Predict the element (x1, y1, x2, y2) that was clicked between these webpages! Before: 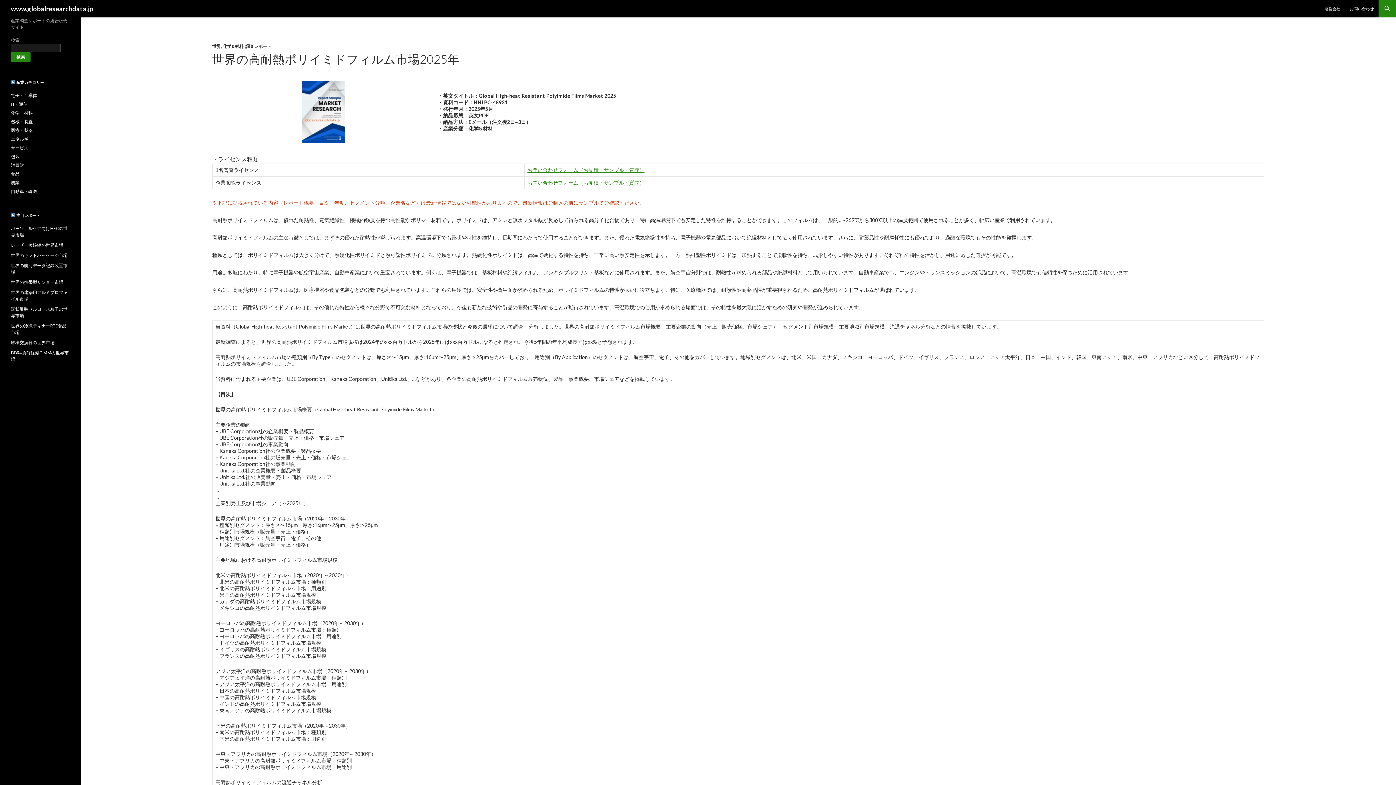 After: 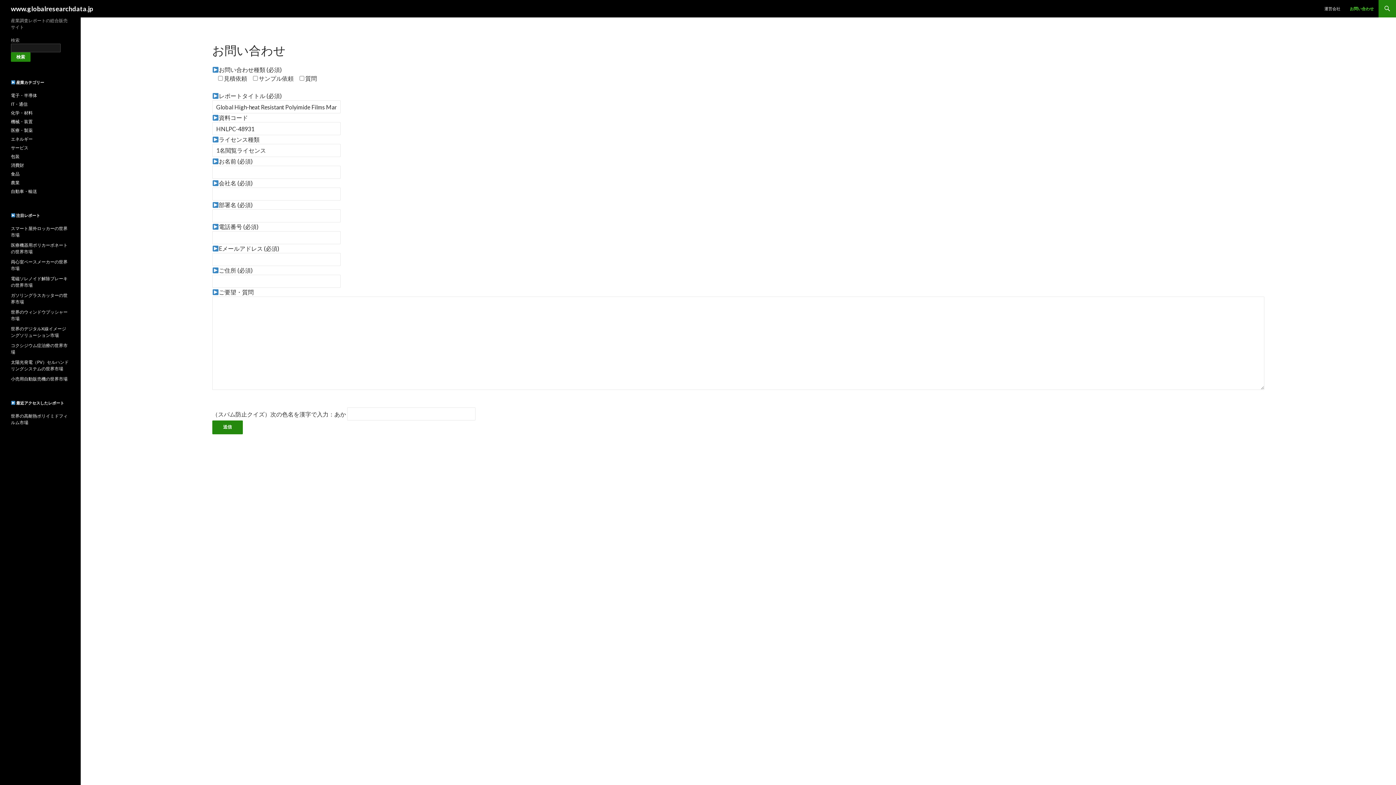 Action: bbox: (527, 166, 644, 173) label: お問い合わせフォーム（お見積・サンプル・質問）